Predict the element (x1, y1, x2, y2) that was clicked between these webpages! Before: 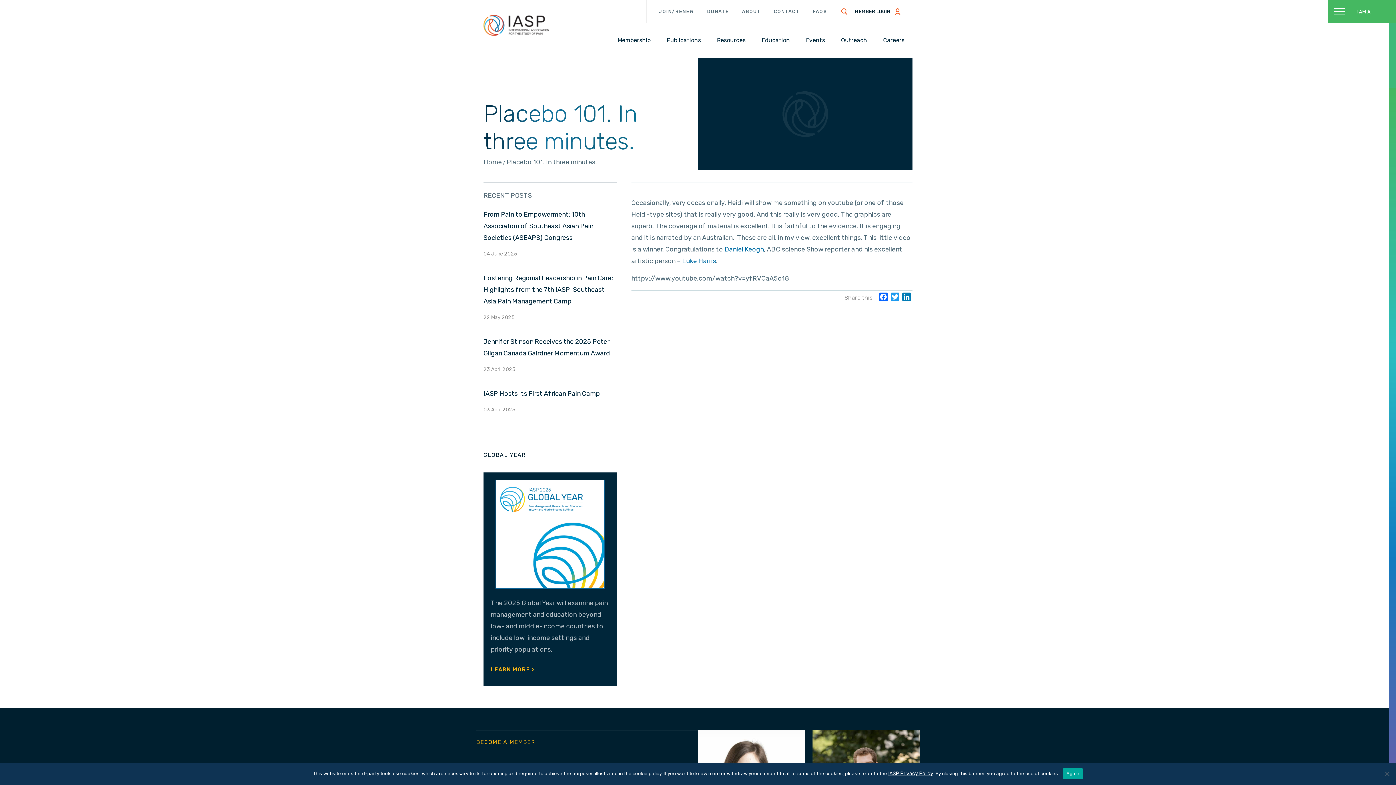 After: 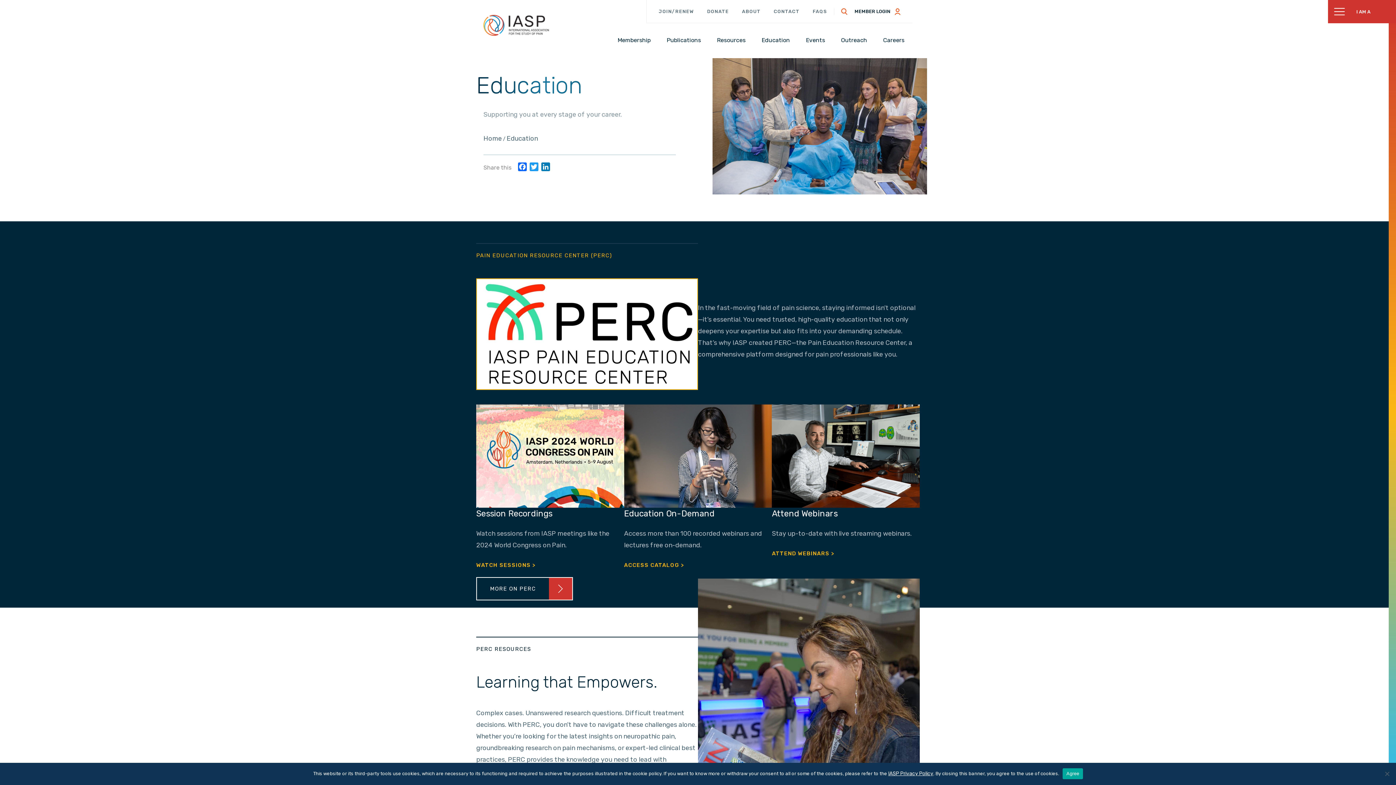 Action: bbox: (758, 35, 793, 45) label: Education